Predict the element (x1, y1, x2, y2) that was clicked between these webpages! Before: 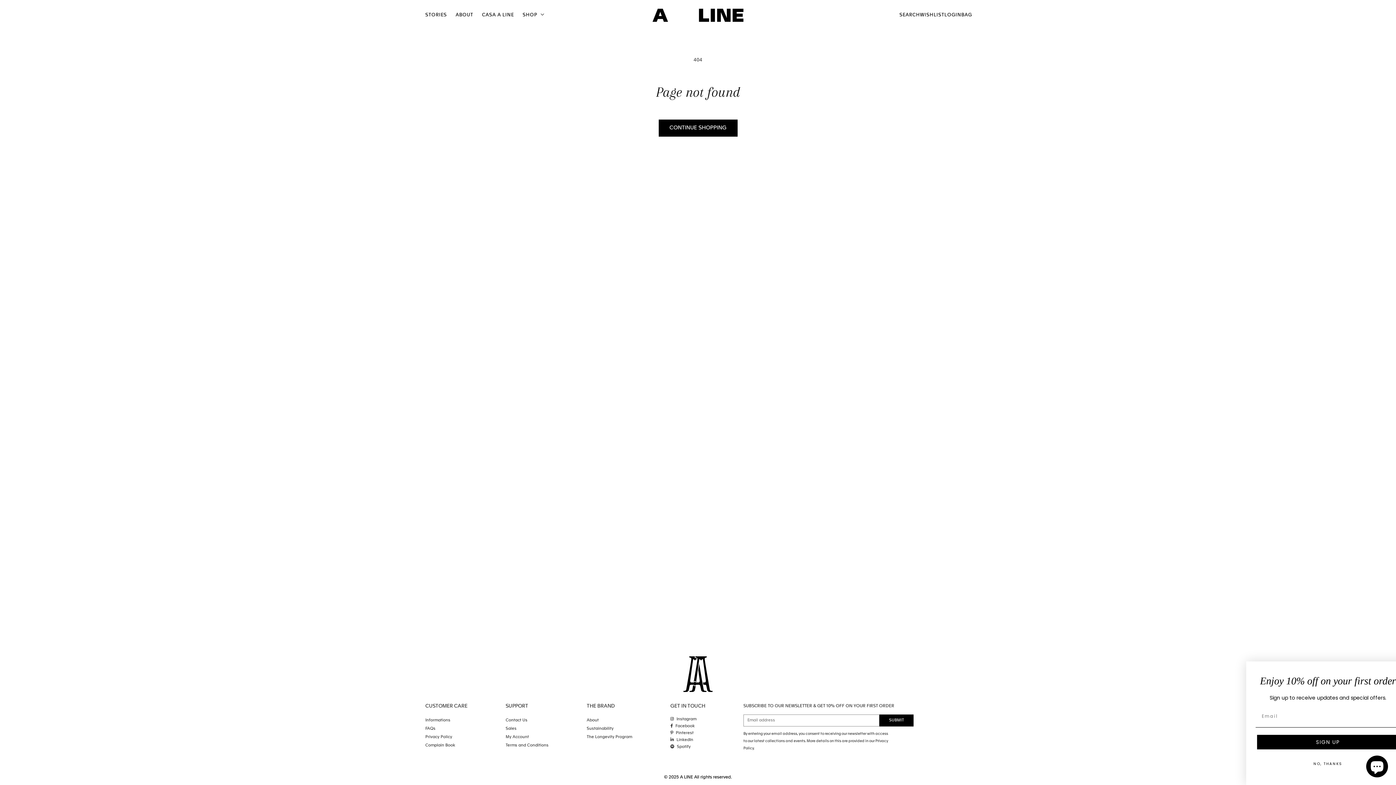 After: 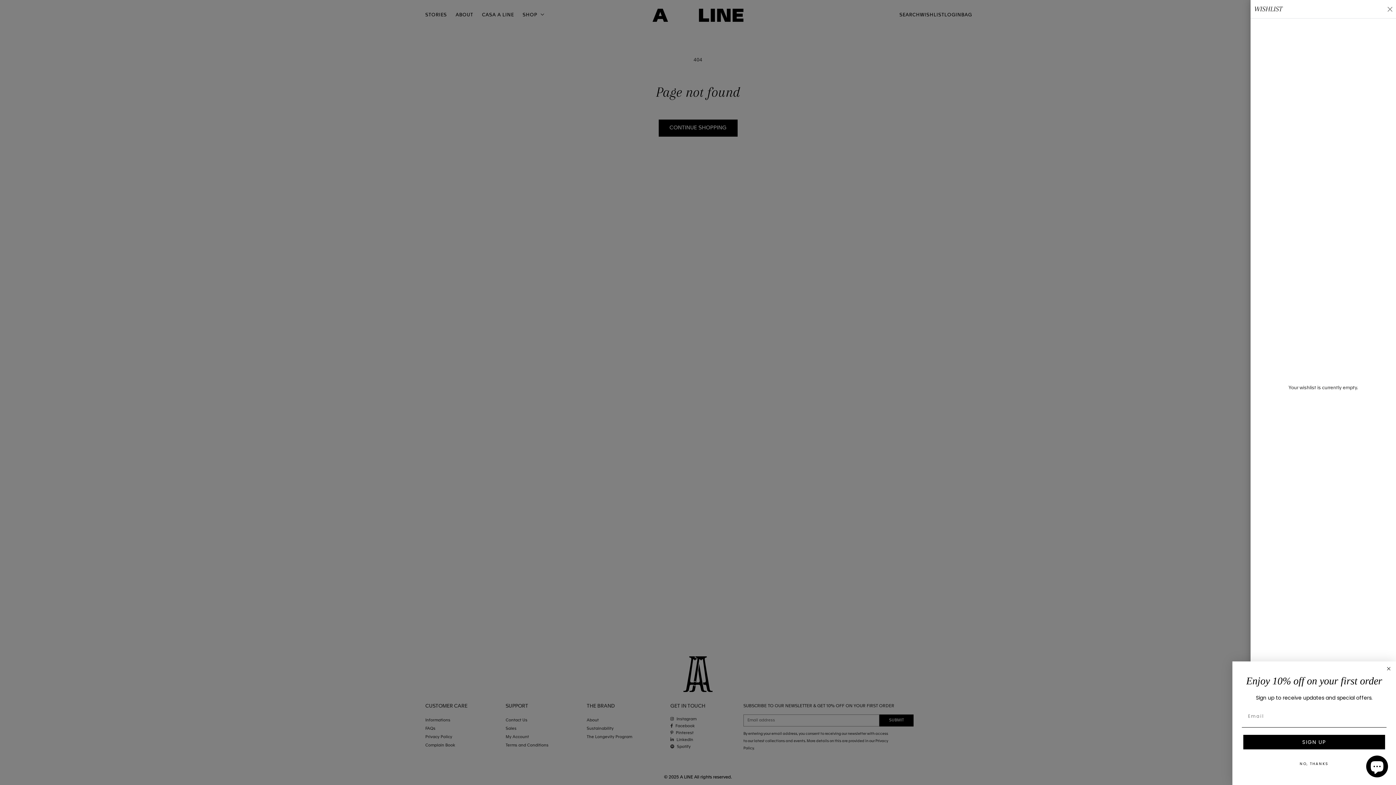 Action: bbox: (920, 7, 944, 23) label: WISHLIST